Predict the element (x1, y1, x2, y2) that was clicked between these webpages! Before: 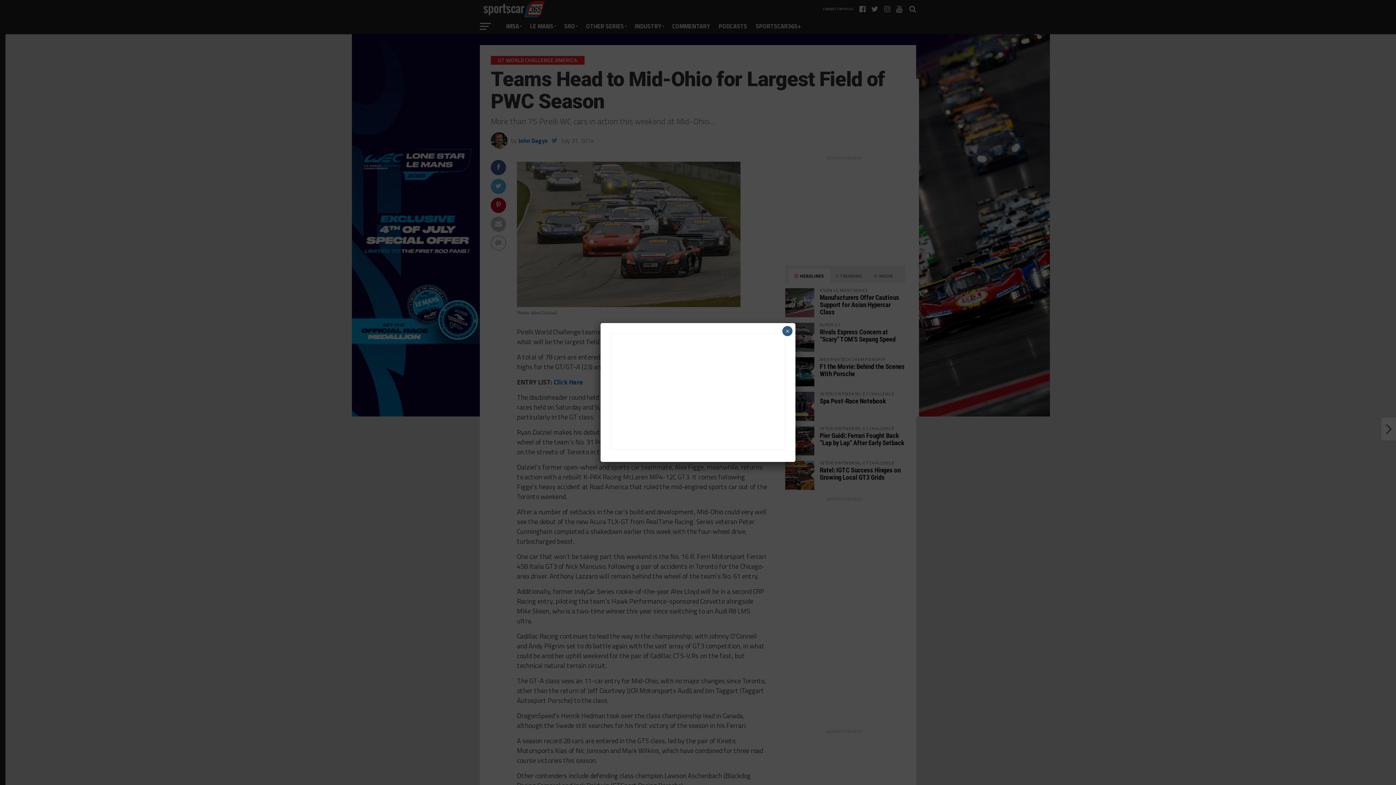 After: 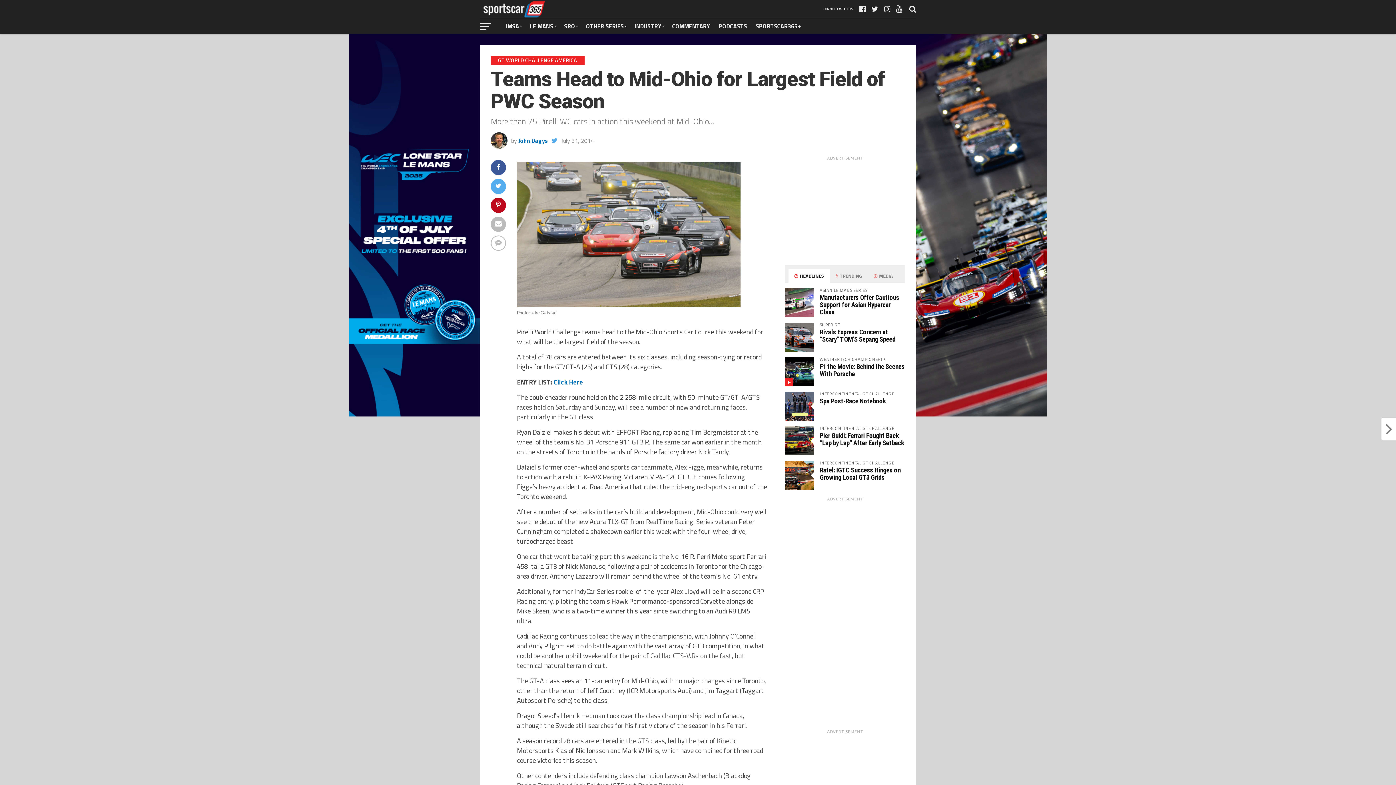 Action: bbox: (782, 326, 792, 336) label: Close